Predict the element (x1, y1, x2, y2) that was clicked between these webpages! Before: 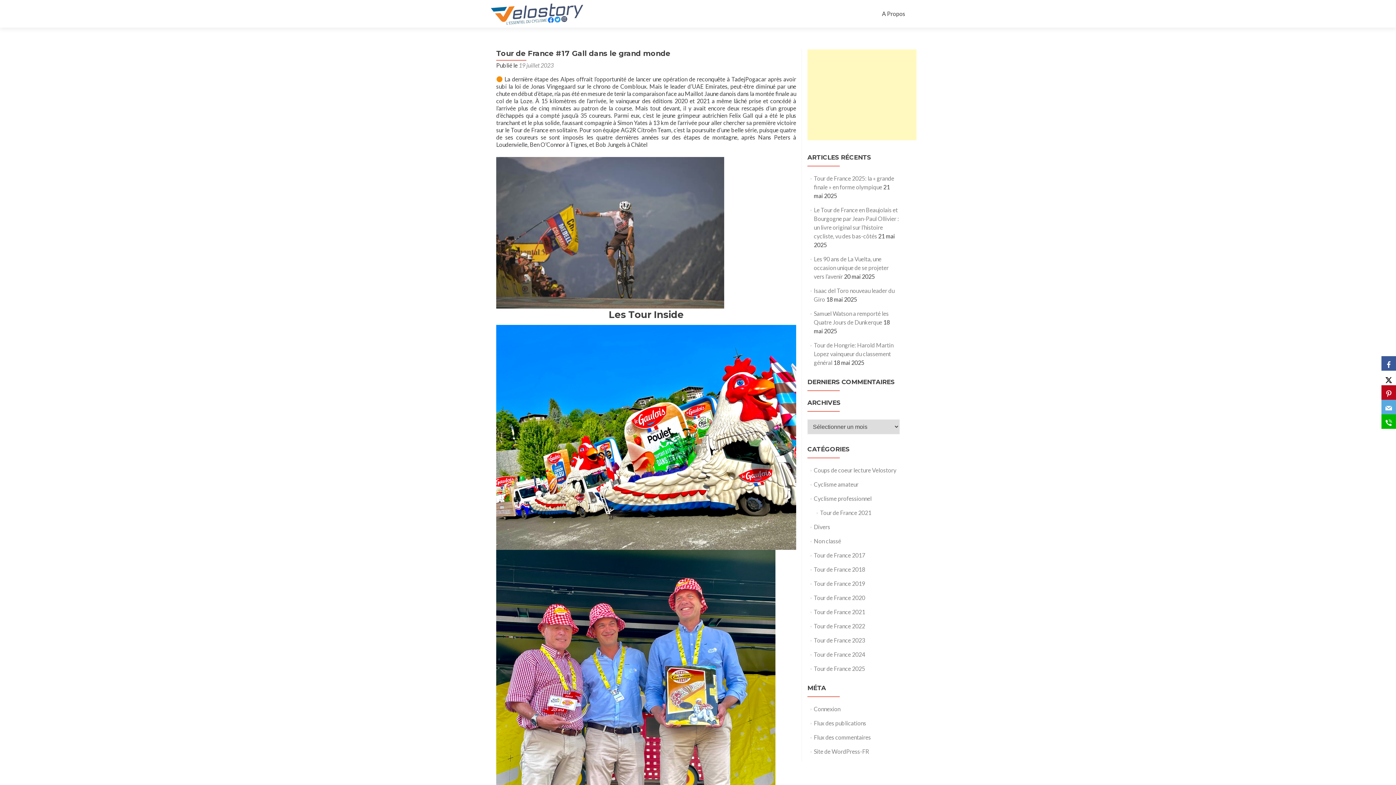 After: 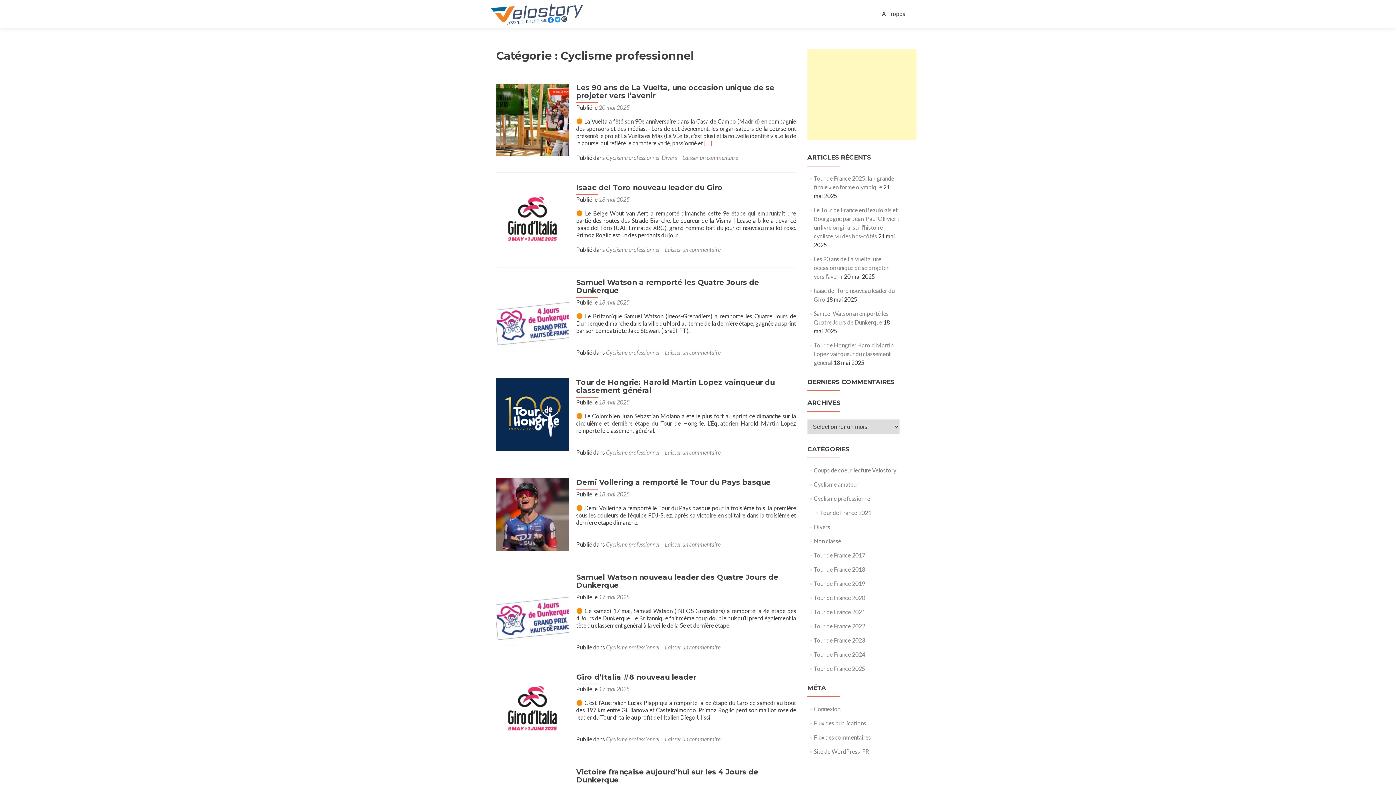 Action: bbox: (814, 495, 871, 502) label: Cyclisme professionnel